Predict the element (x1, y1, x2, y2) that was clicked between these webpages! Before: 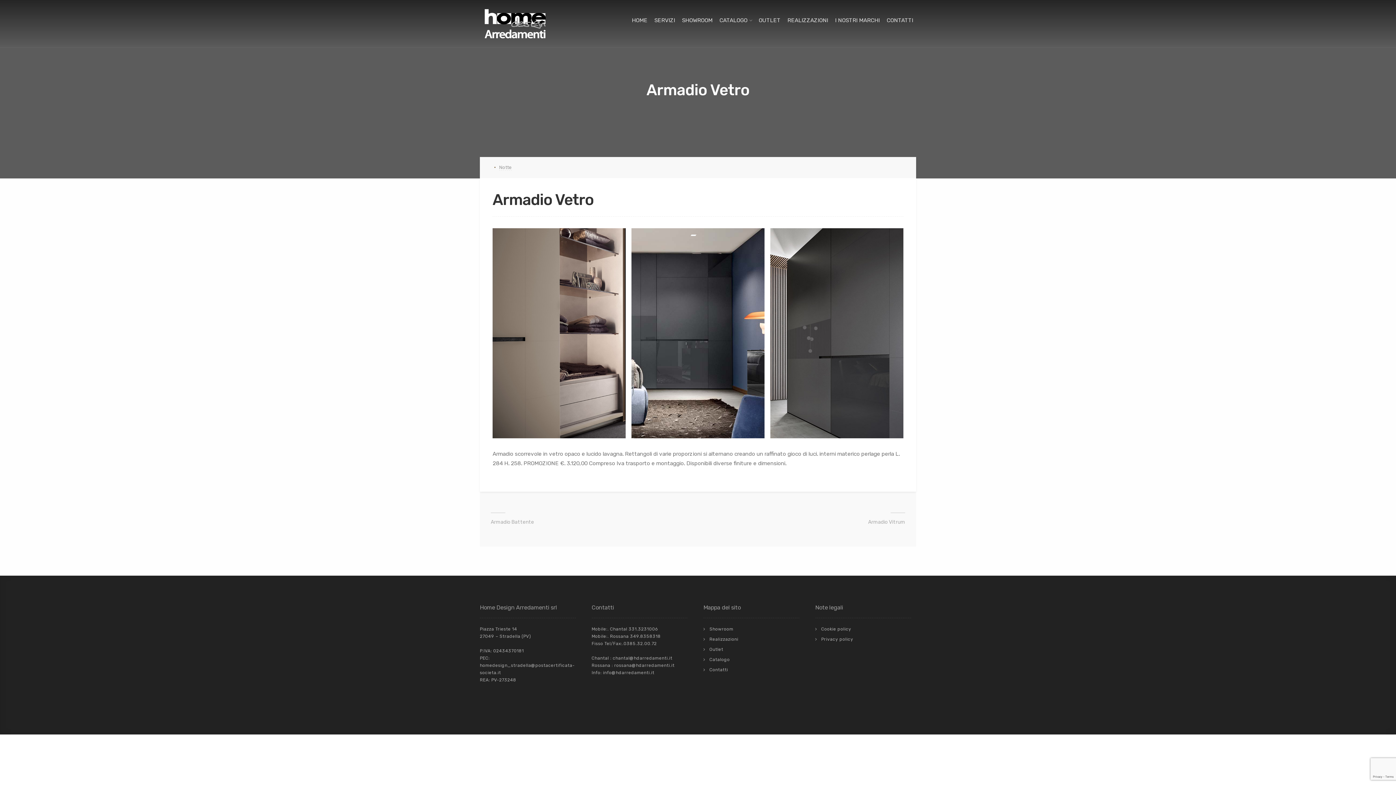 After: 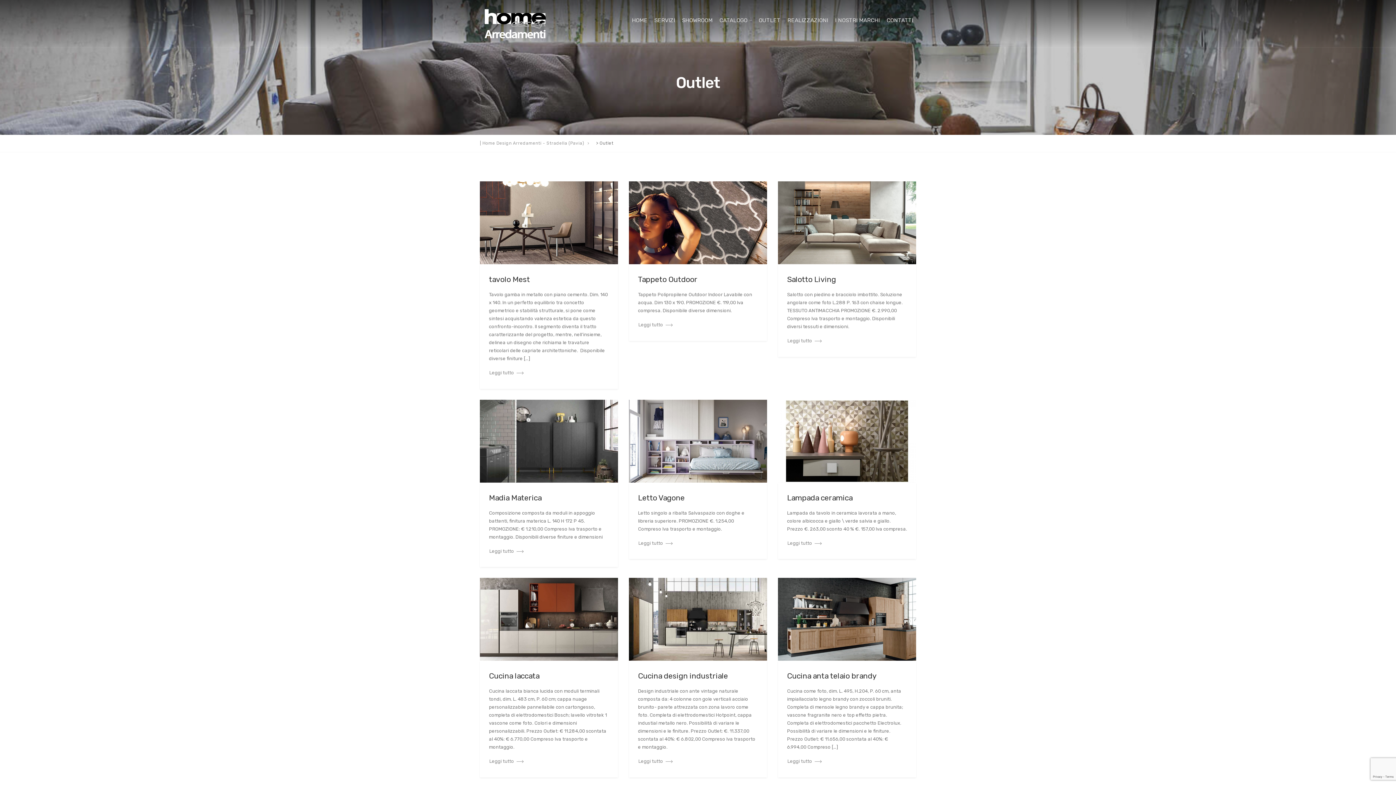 Action: bbox: (709, 647, 723, 652) label: Outlet